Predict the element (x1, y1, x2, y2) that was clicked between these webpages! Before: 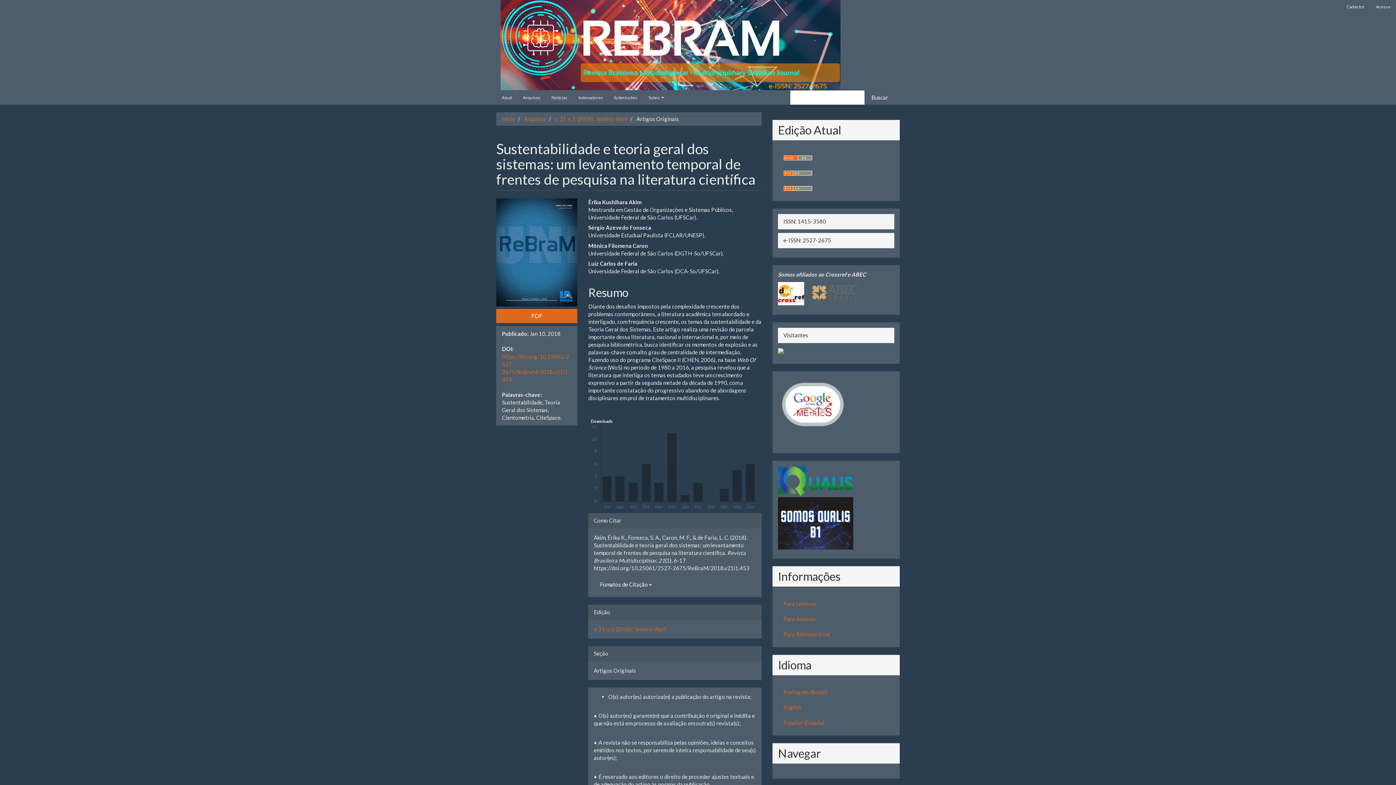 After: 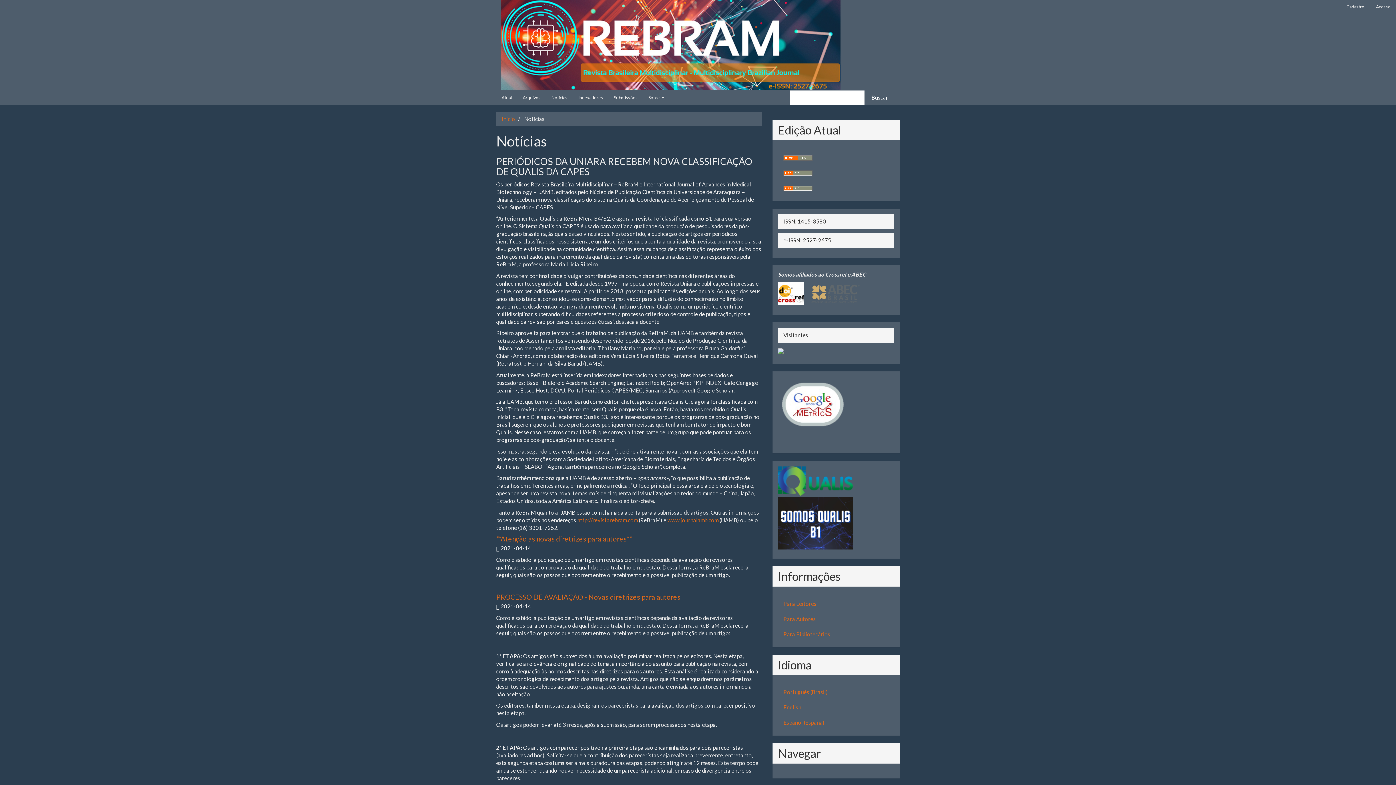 Action: label: Notícias bbox: (546, 90, 573, 104)